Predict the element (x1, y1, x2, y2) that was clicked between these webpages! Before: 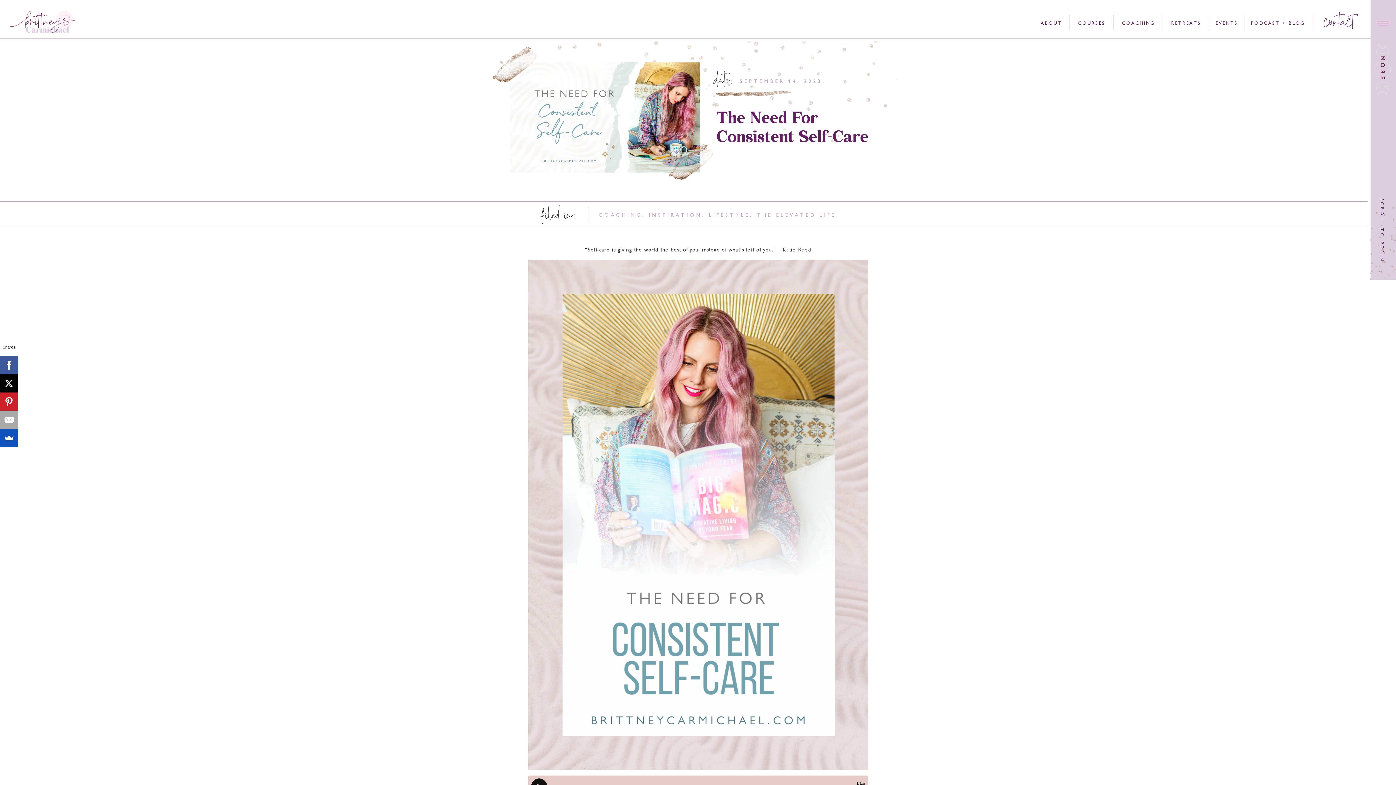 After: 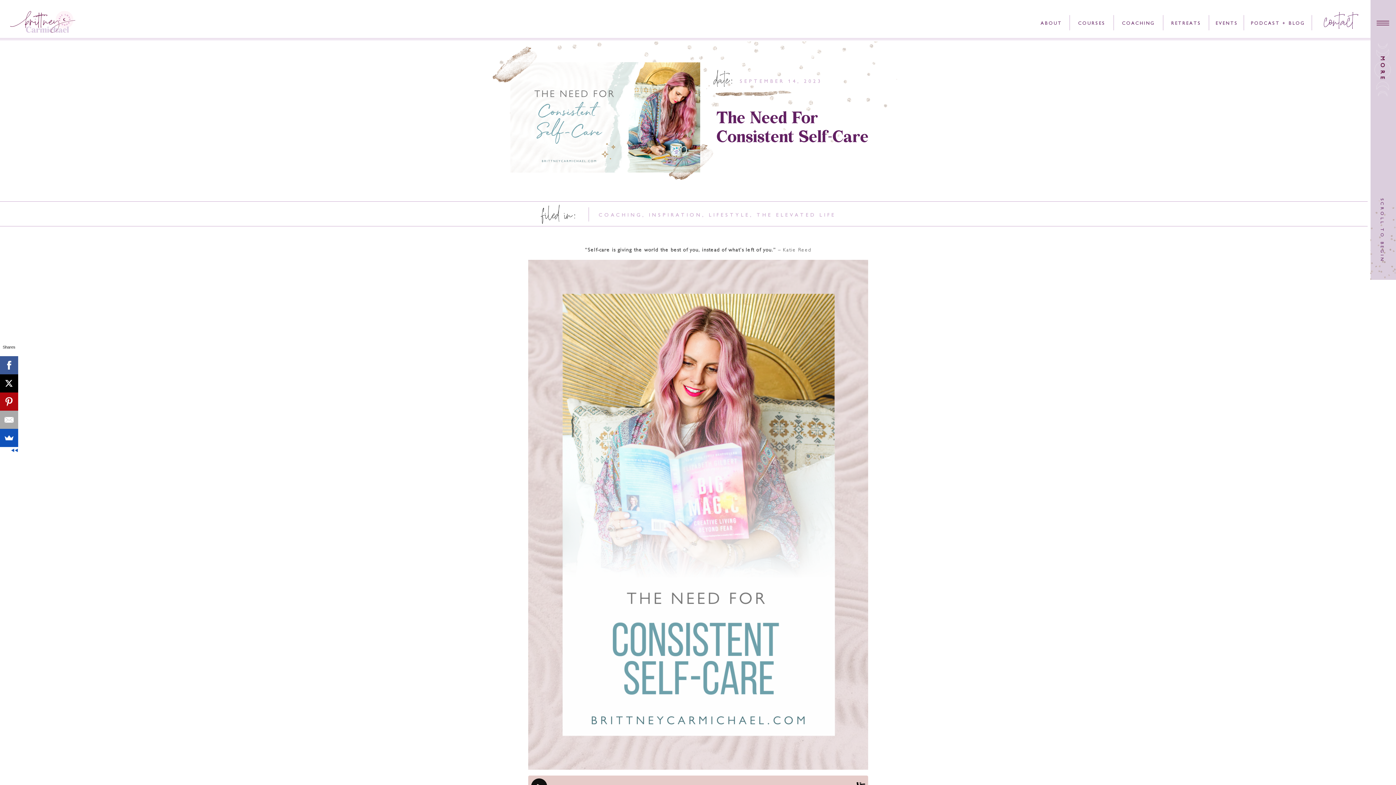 Action: bbox: (0, 392, 17, 410)